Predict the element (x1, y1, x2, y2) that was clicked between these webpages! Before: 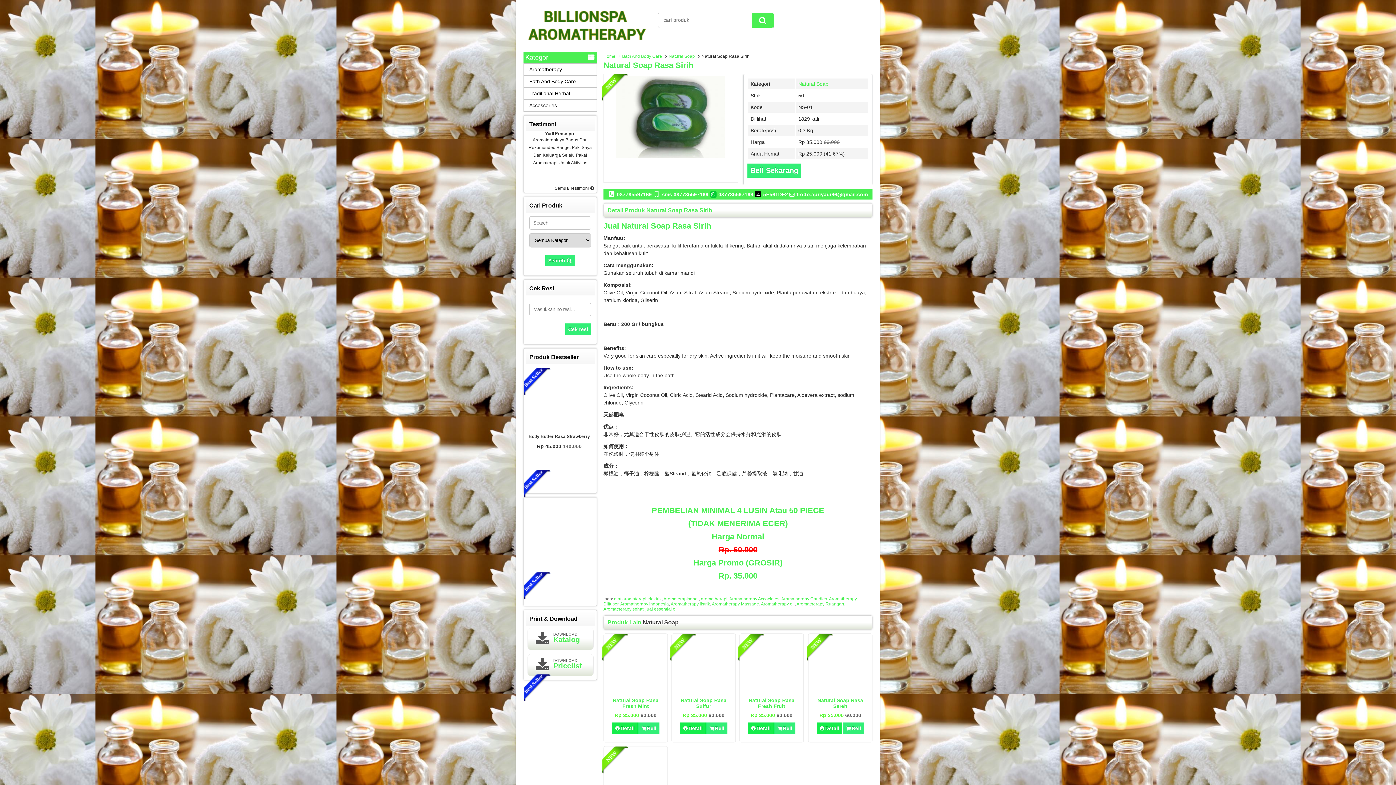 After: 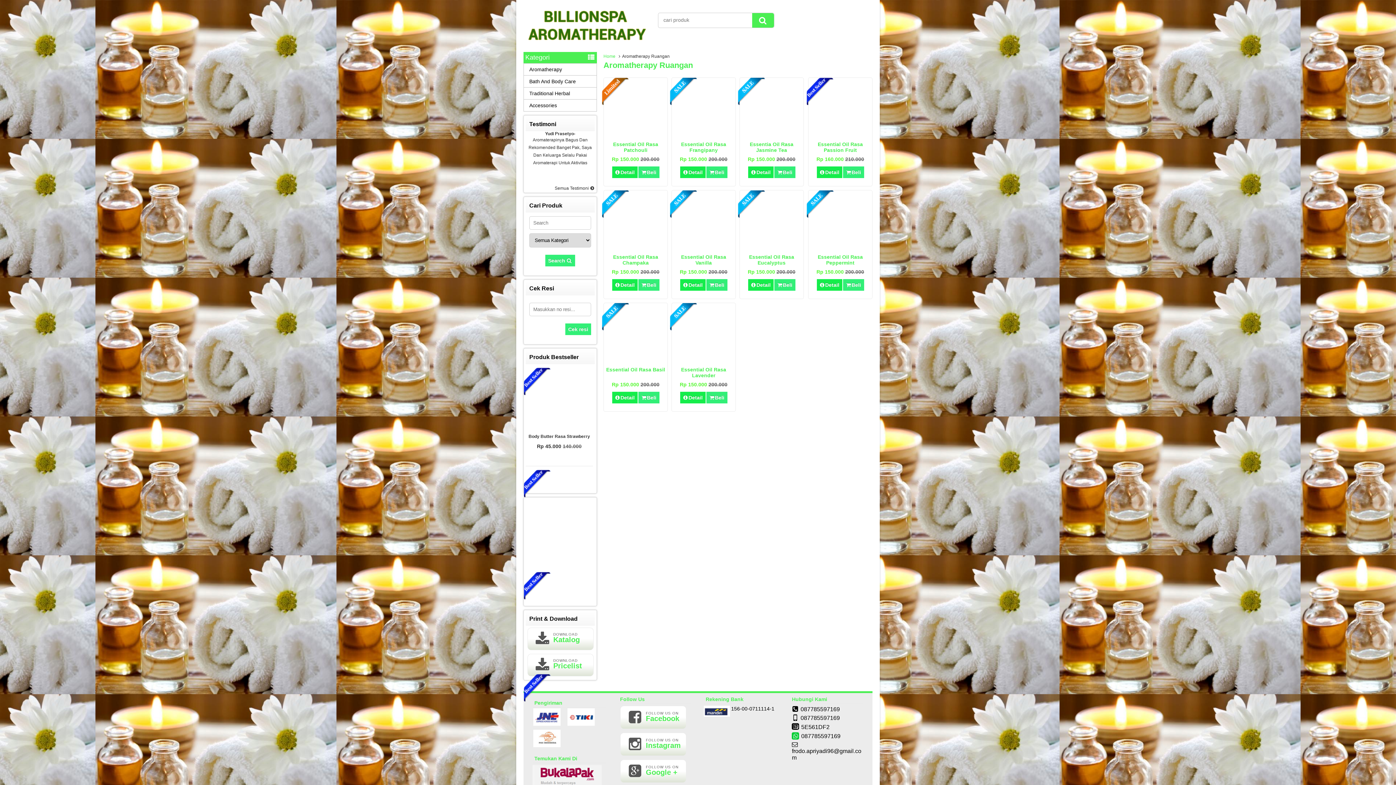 Action: label: Aromatherapy Ruangan bbox: (796, 601, 844, 606)